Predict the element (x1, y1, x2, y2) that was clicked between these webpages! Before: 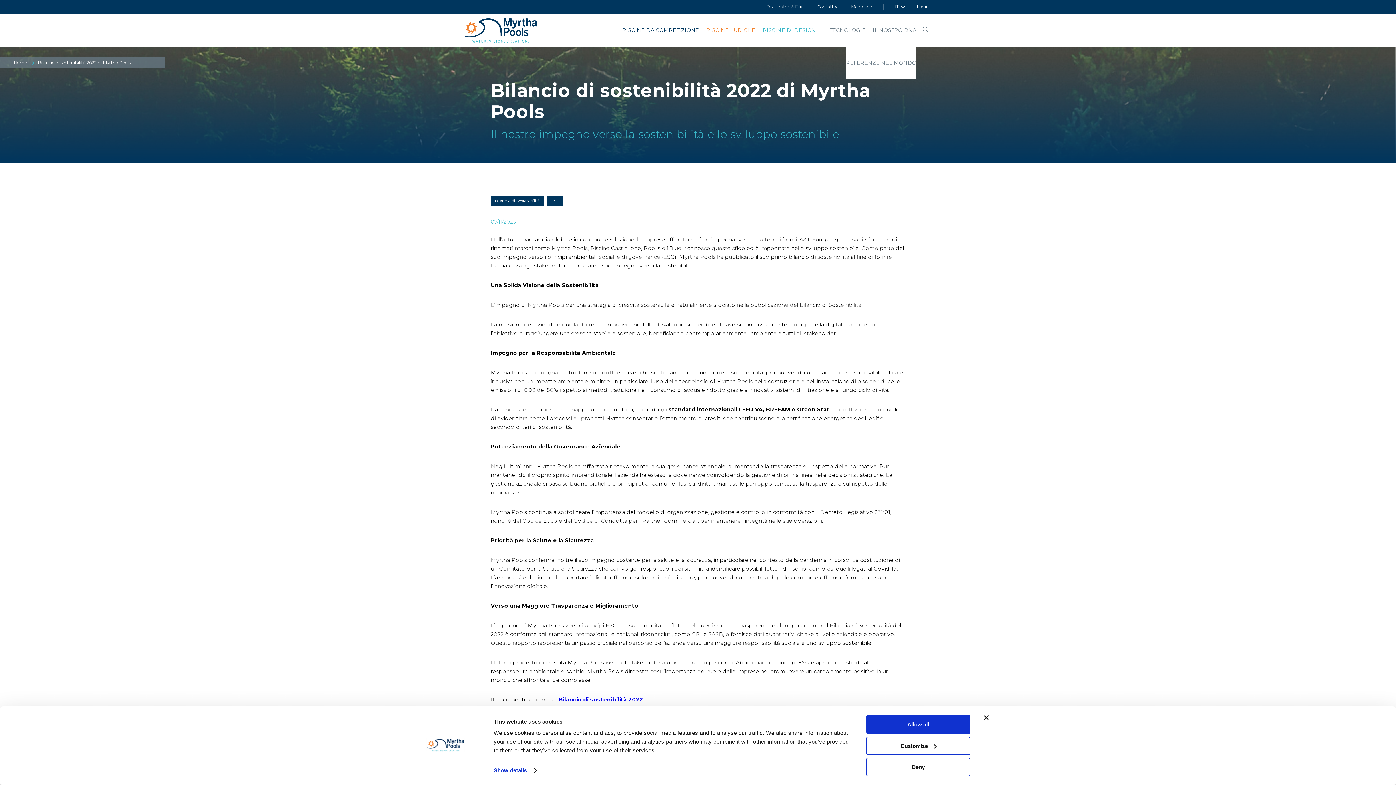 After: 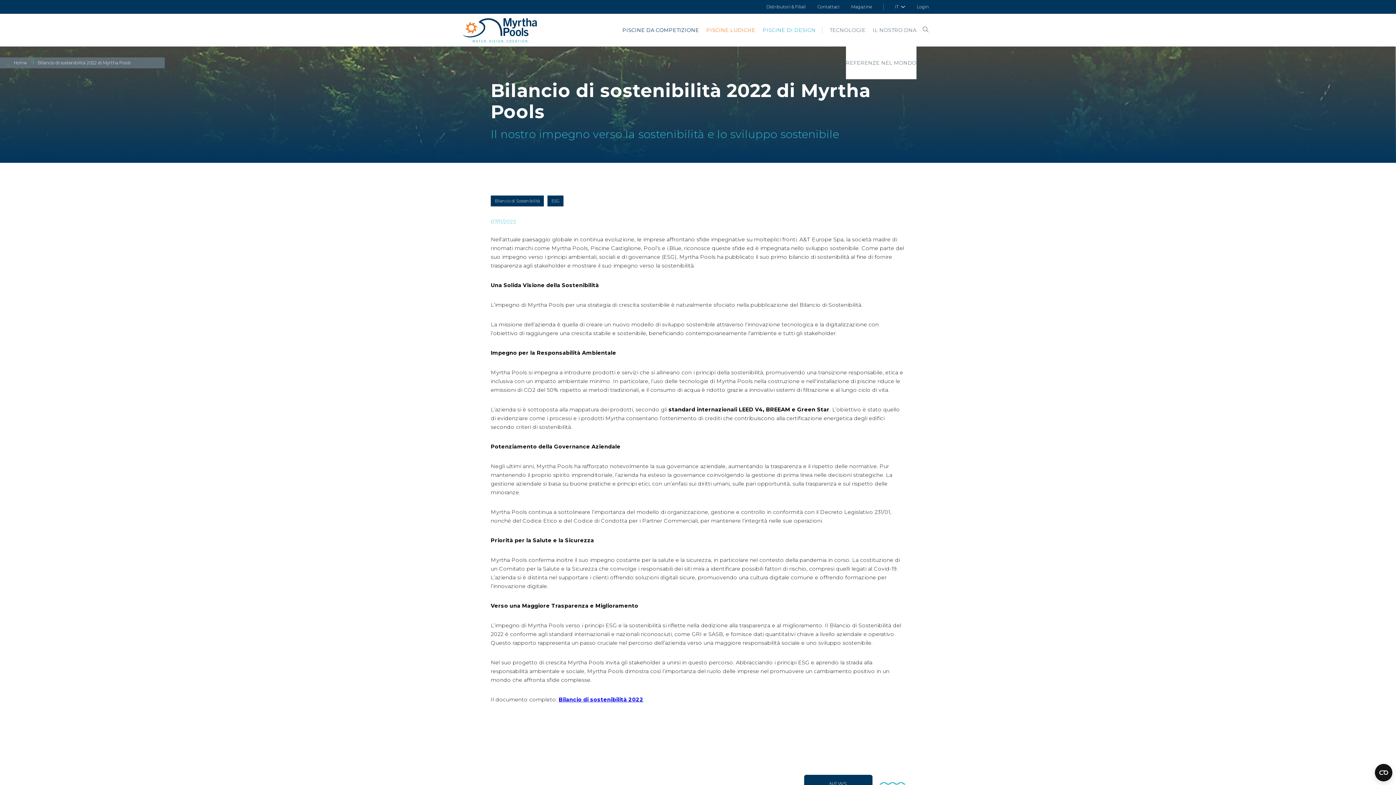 Action: bbox: (866, 715, 970, 734) label: Allow all